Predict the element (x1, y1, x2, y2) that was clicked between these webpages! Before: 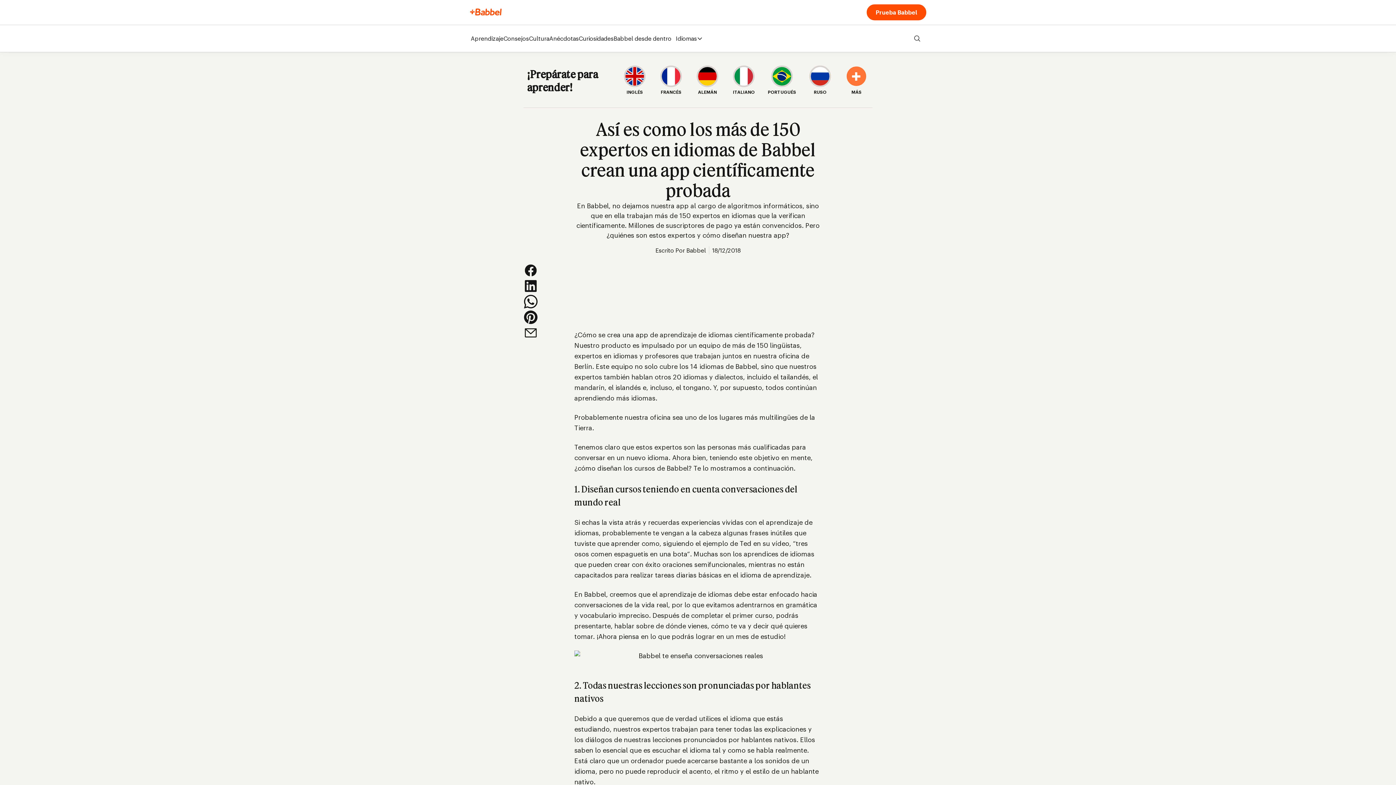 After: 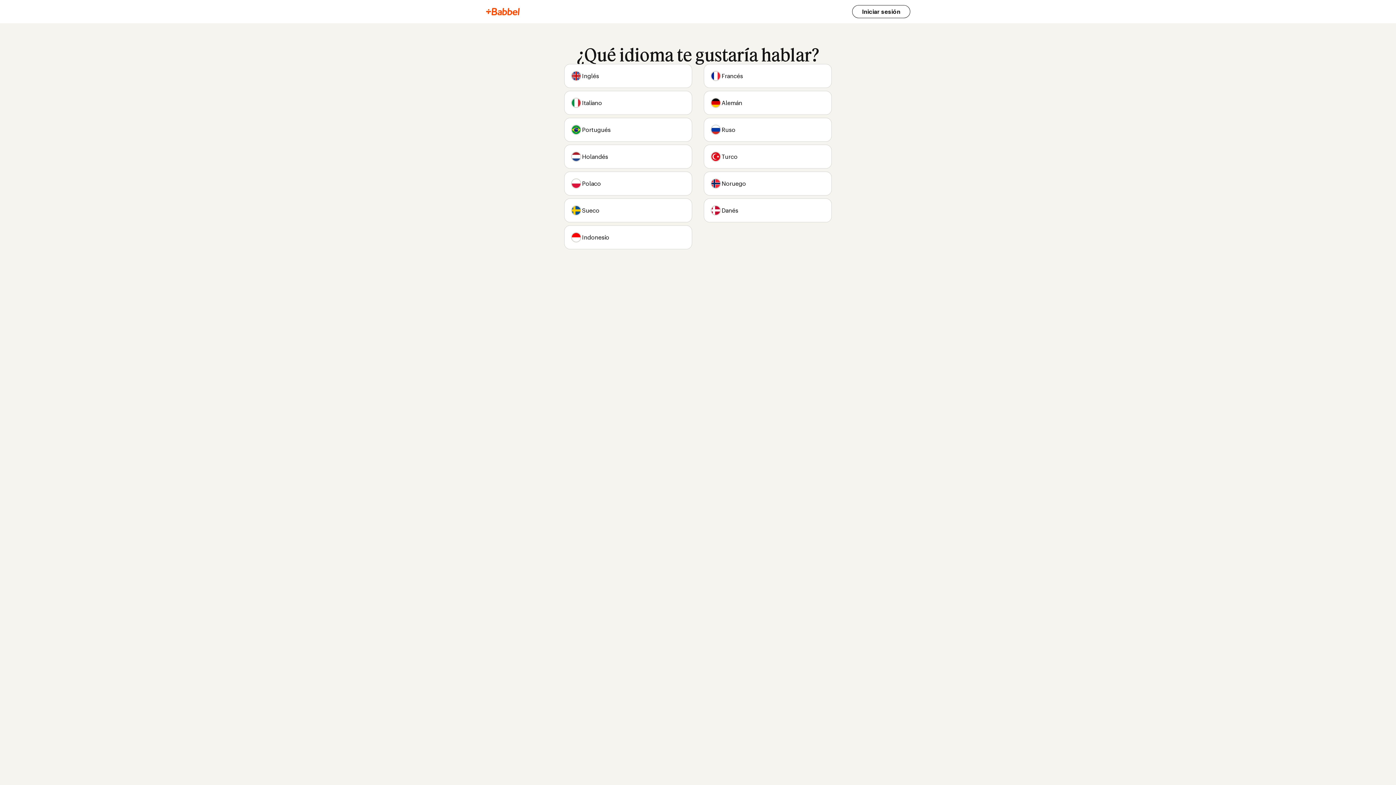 Action: bbox: (658, 64, 683, 96) label: FRANCÉS